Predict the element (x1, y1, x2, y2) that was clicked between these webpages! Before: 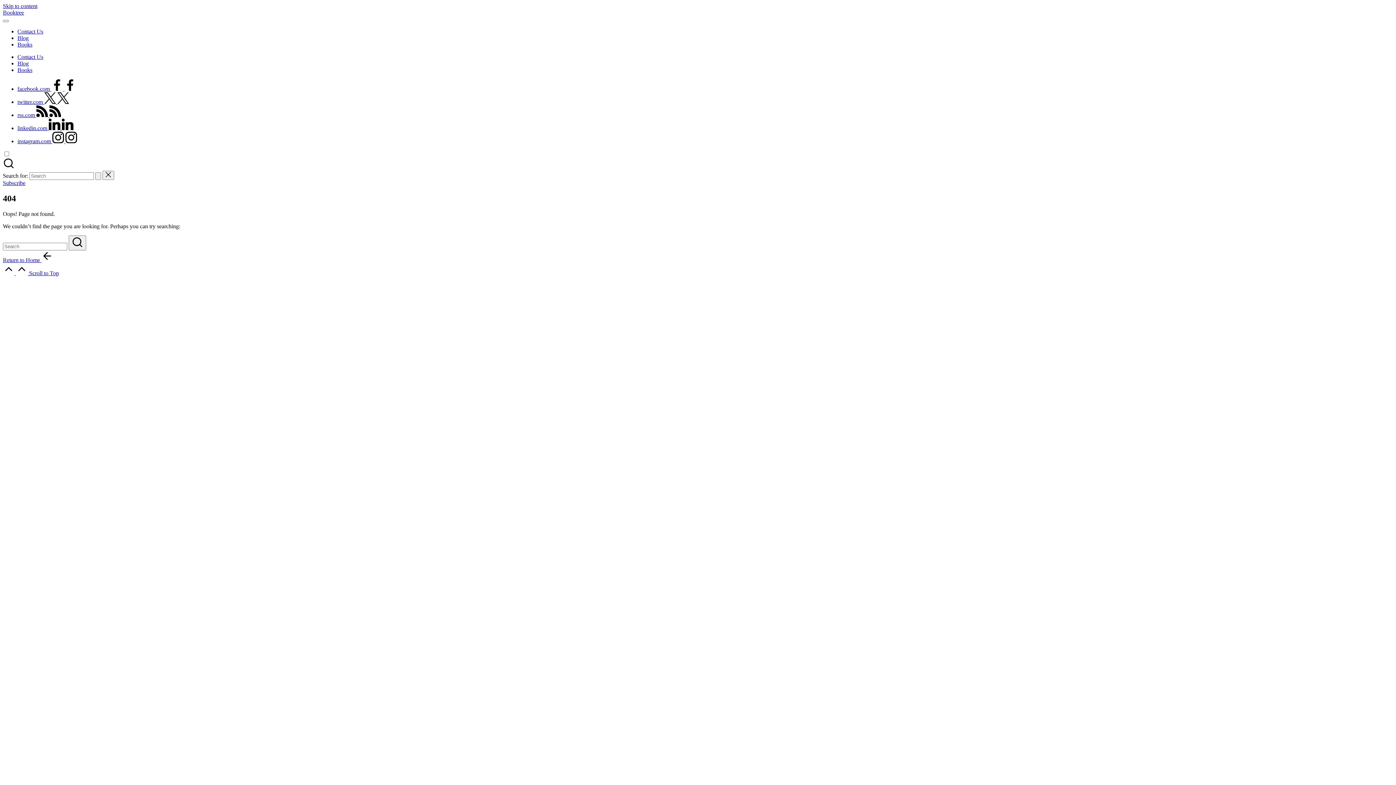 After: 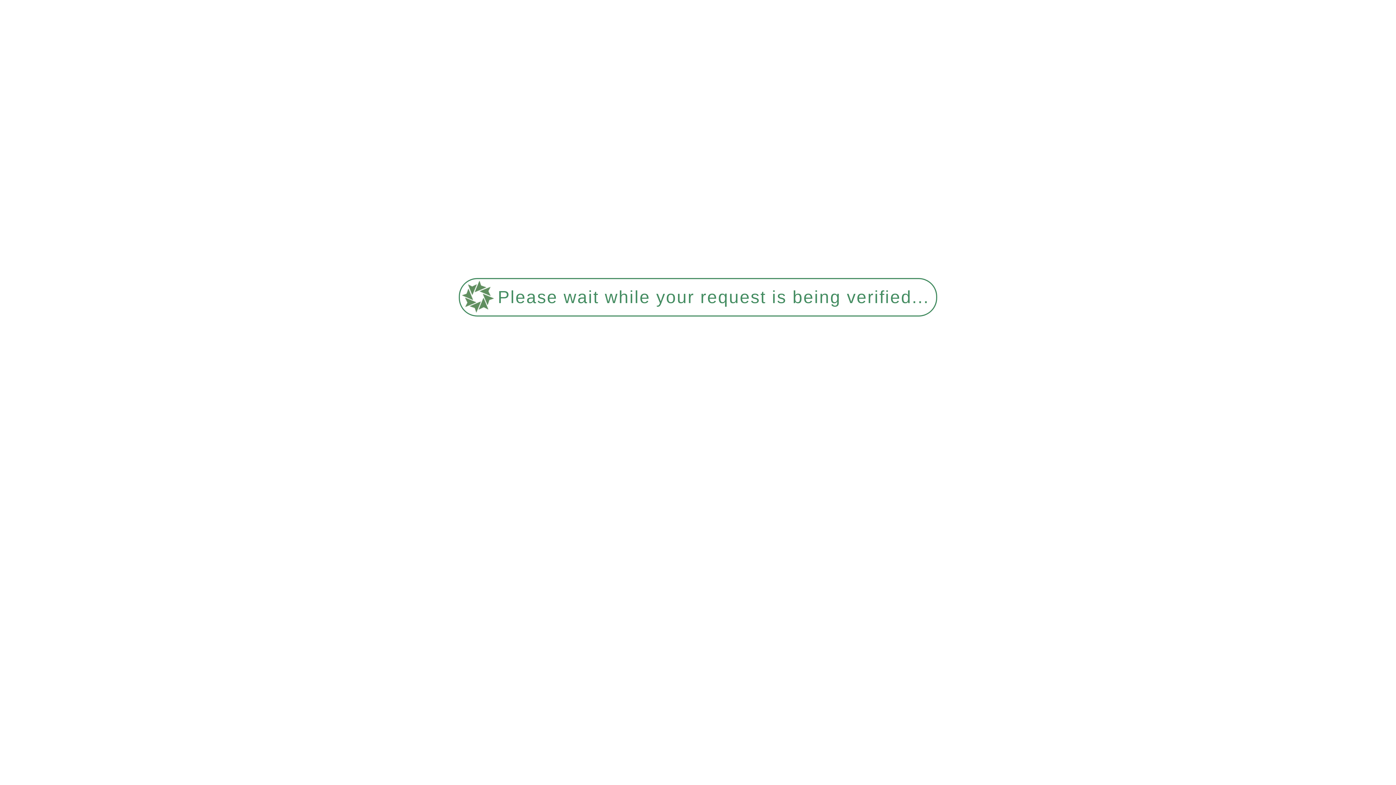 Action: bbox: (95, 172, 101, 180)